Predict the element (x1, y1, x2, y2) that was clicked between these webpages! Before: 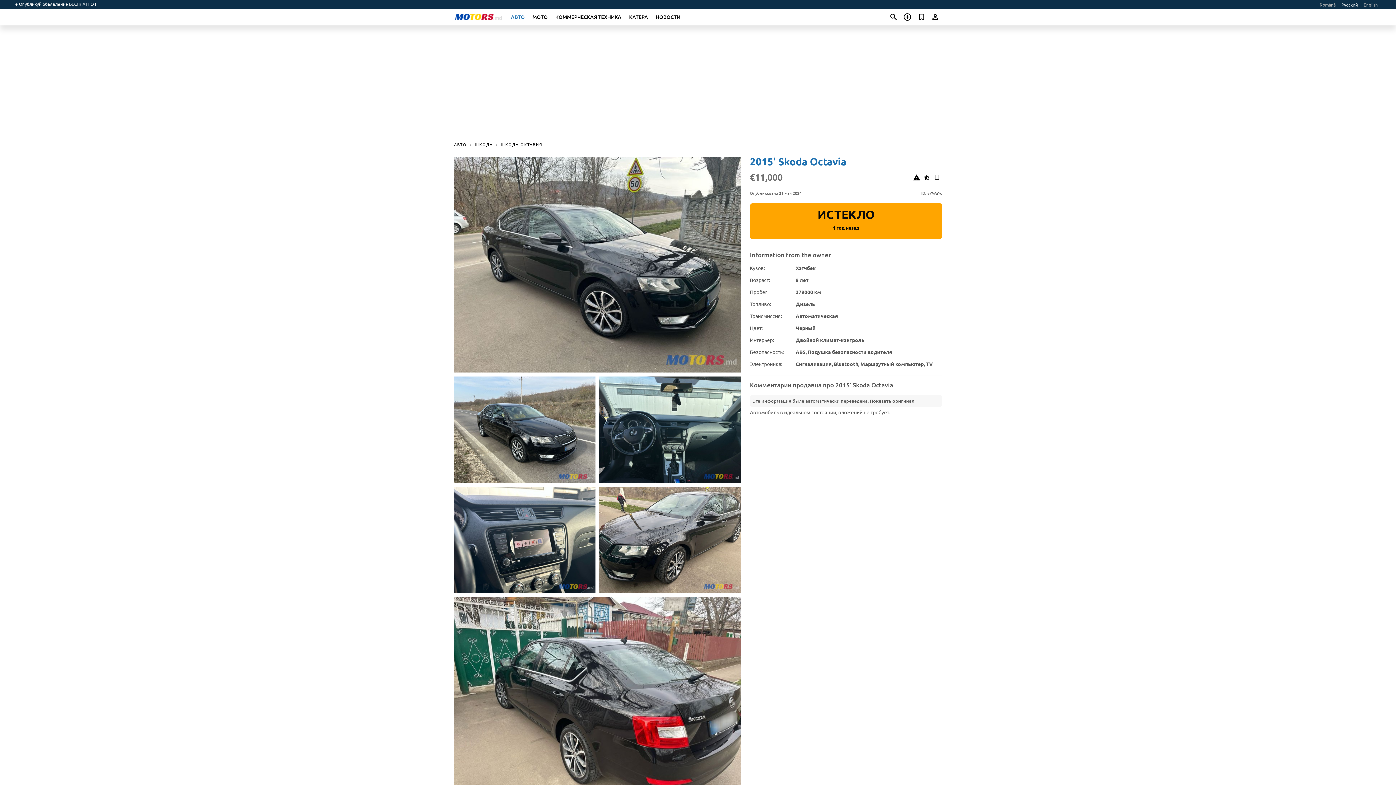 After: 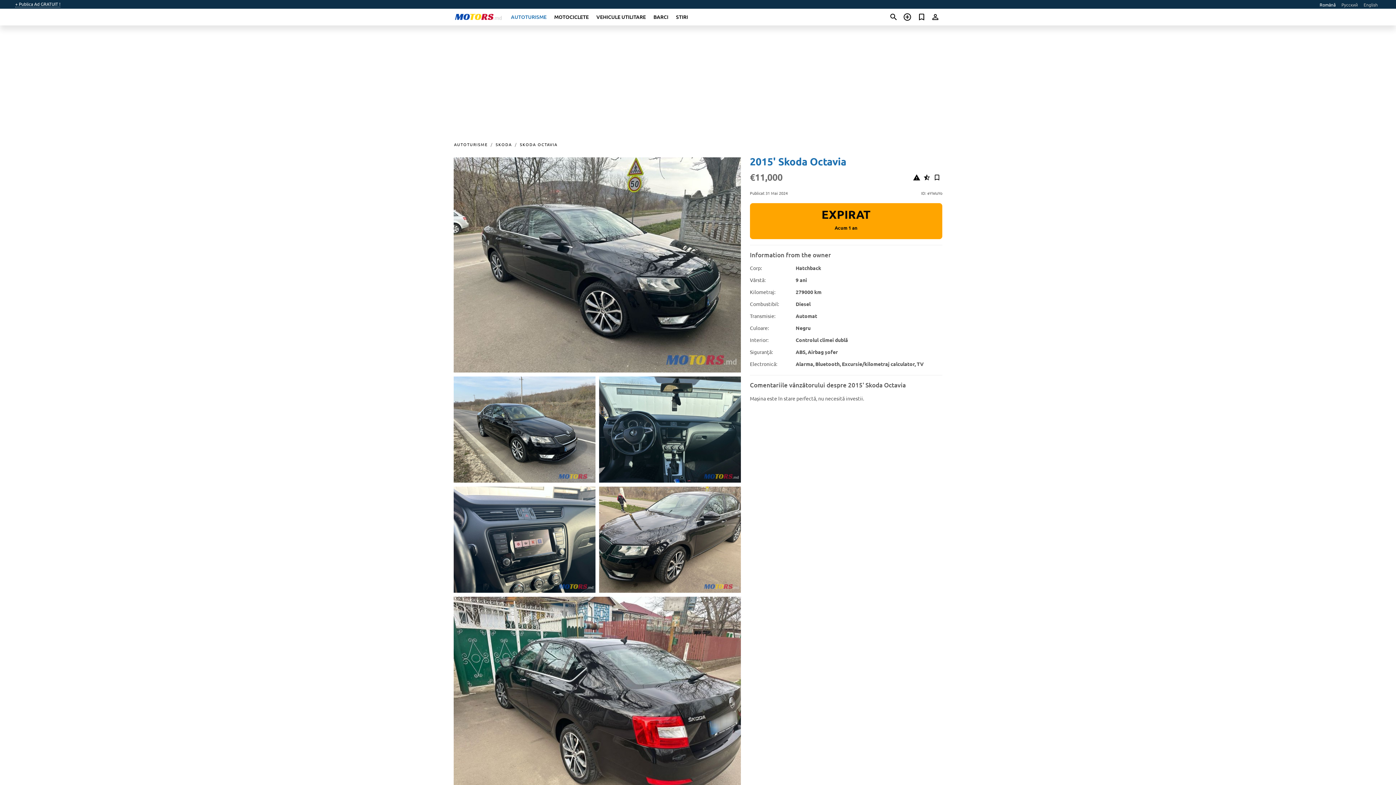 Action: bbox: (1320, 1, 1336, 7) label: Română